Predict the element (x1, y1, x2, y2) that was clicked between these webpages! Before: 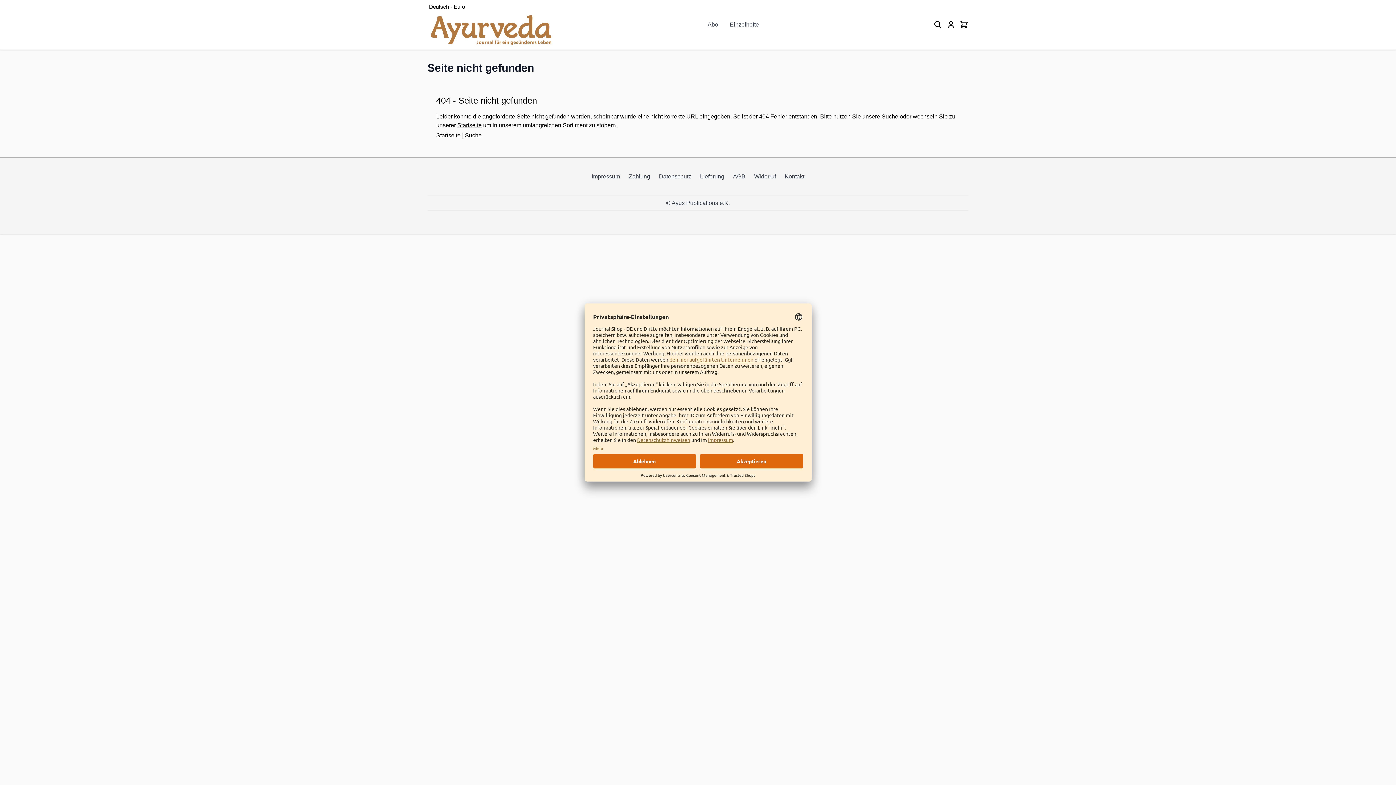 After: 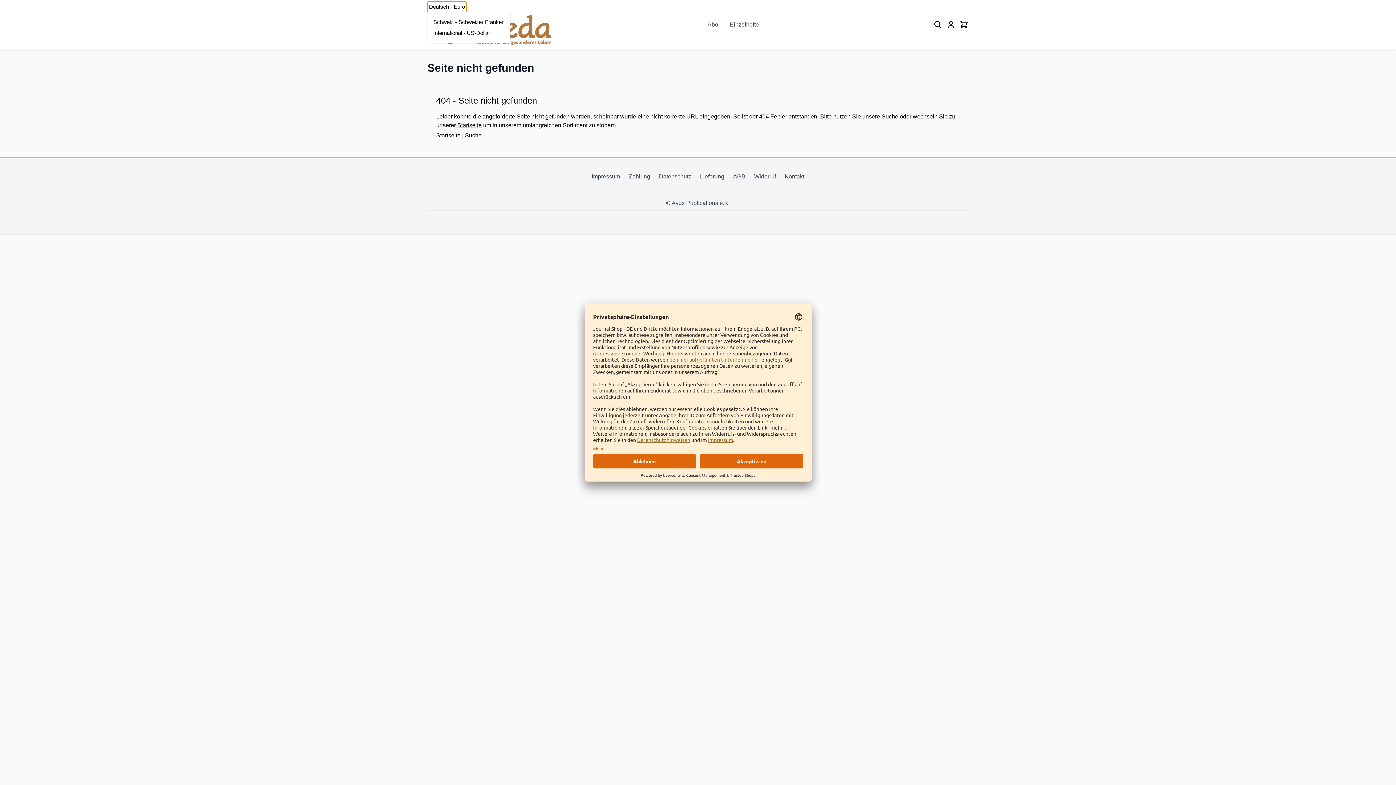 Action: label: Deutsch - Euro bbox: (427, 1, 466, 12)